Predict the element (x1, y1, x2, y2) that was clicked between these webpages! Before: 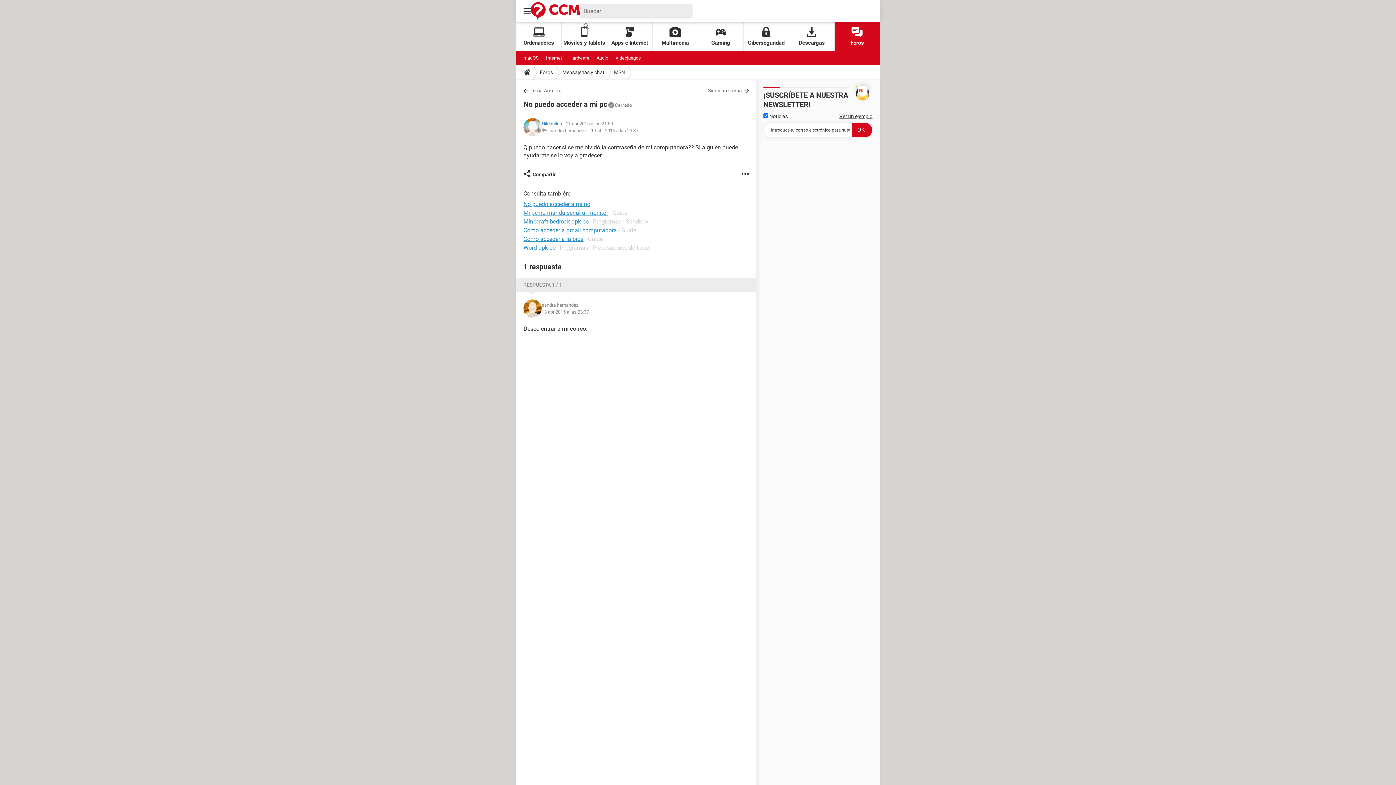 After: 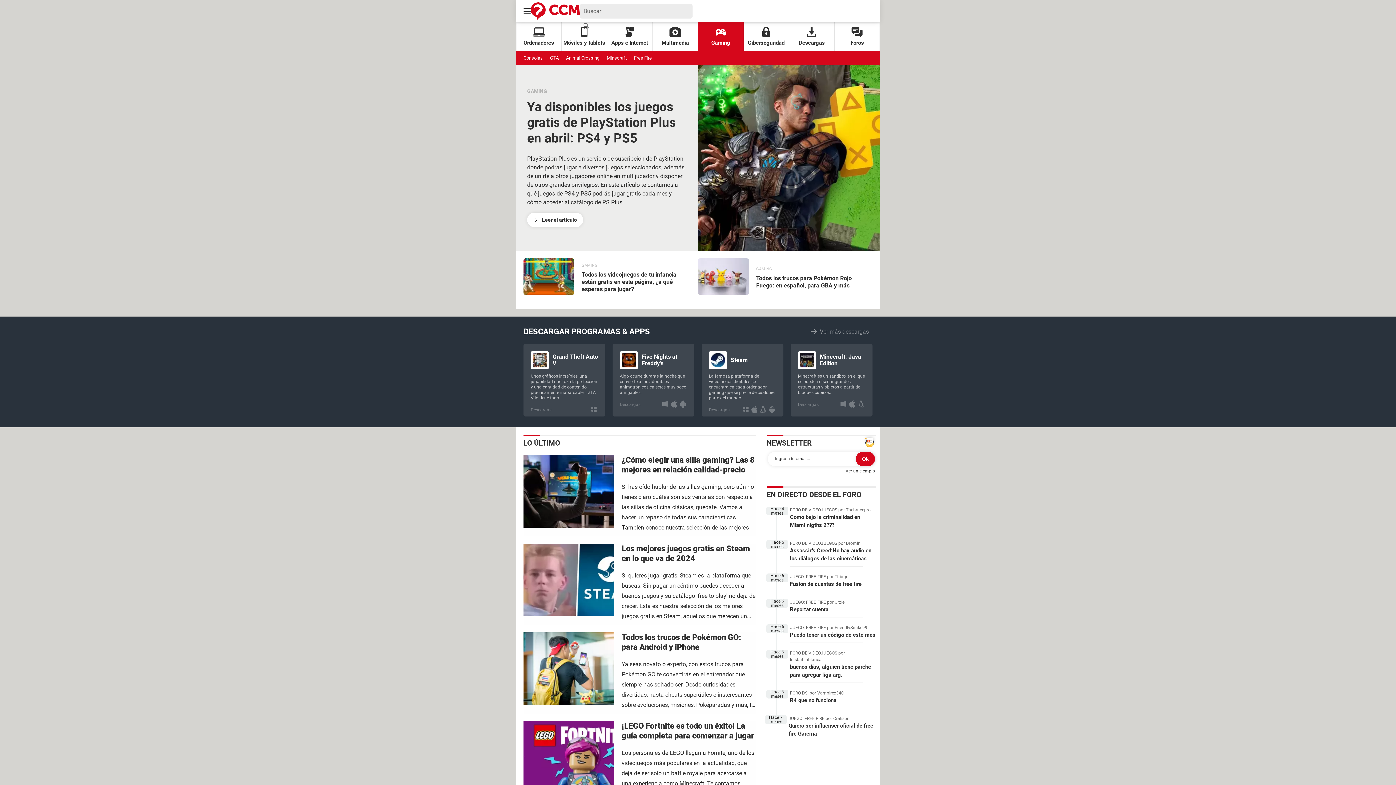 Action: label: Gaming bbox: (698, 22, 743, 51)